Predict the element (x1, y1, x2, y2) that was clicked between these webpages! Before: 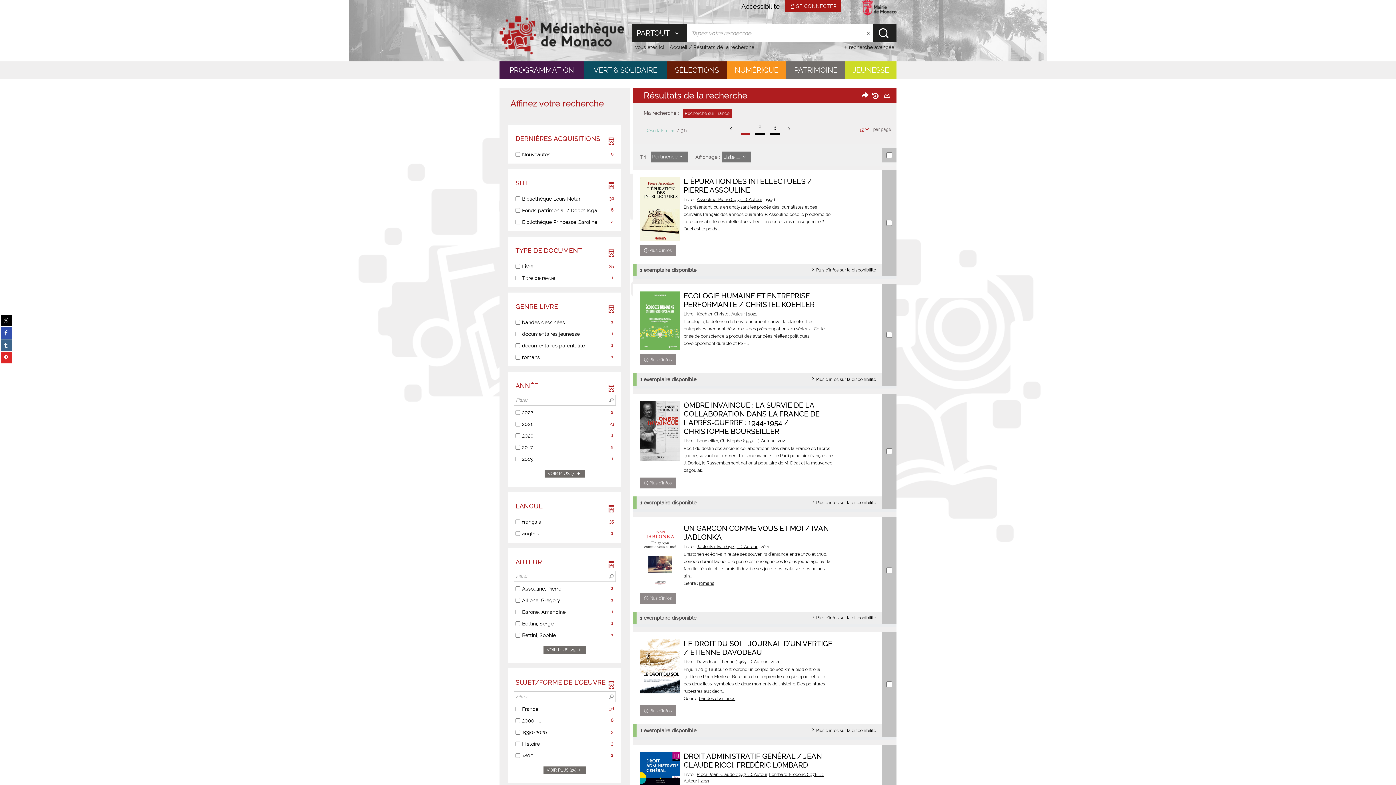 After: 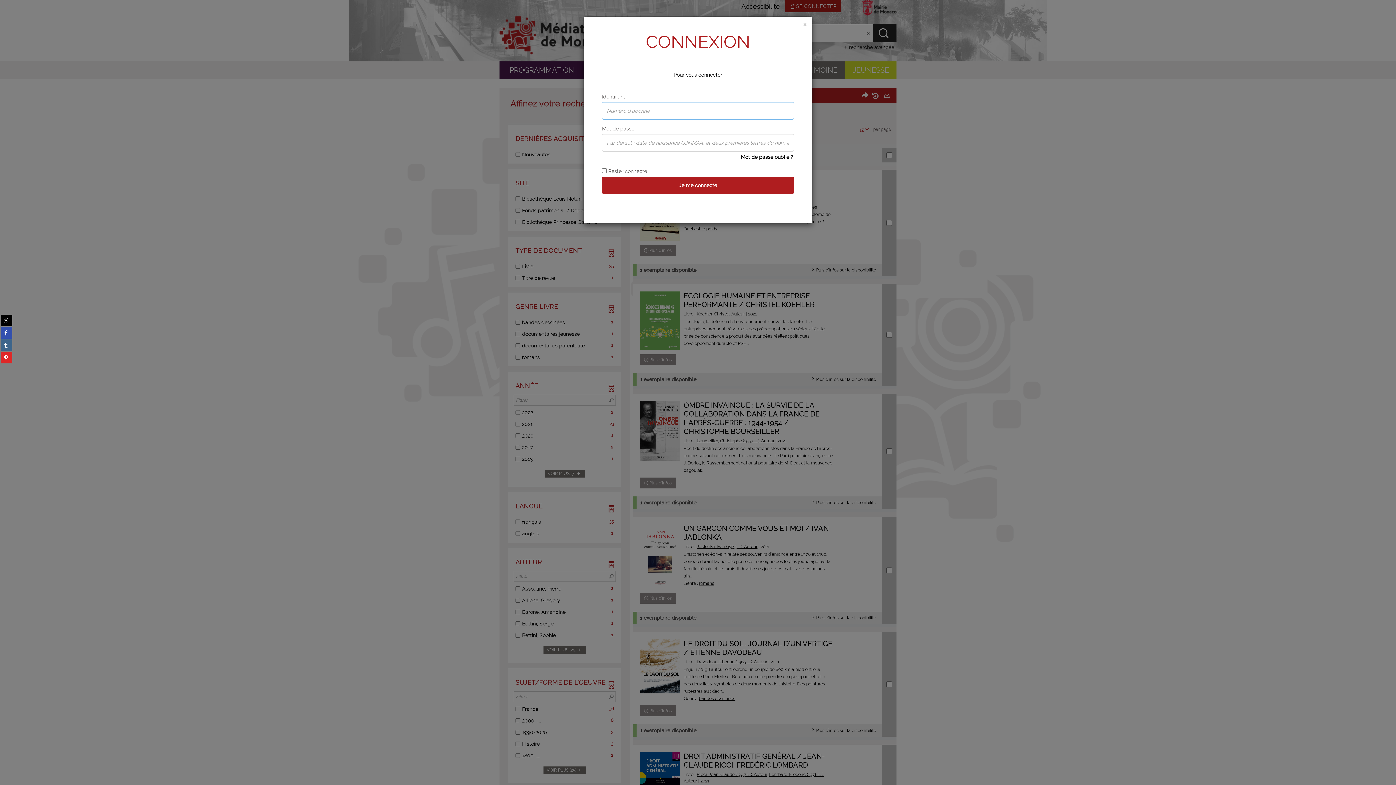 Action: label: SE CONNECTER bbox: (785, 0, 841, 12)